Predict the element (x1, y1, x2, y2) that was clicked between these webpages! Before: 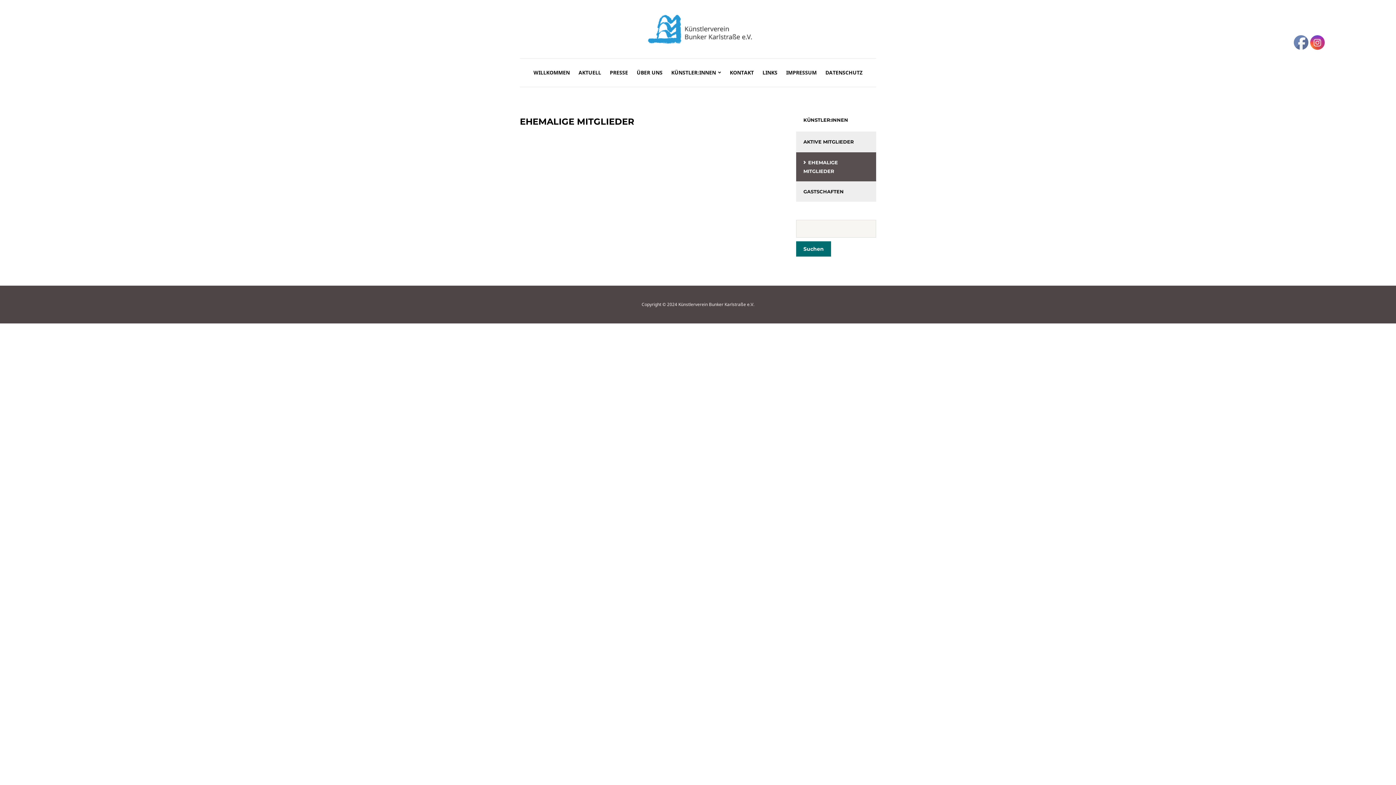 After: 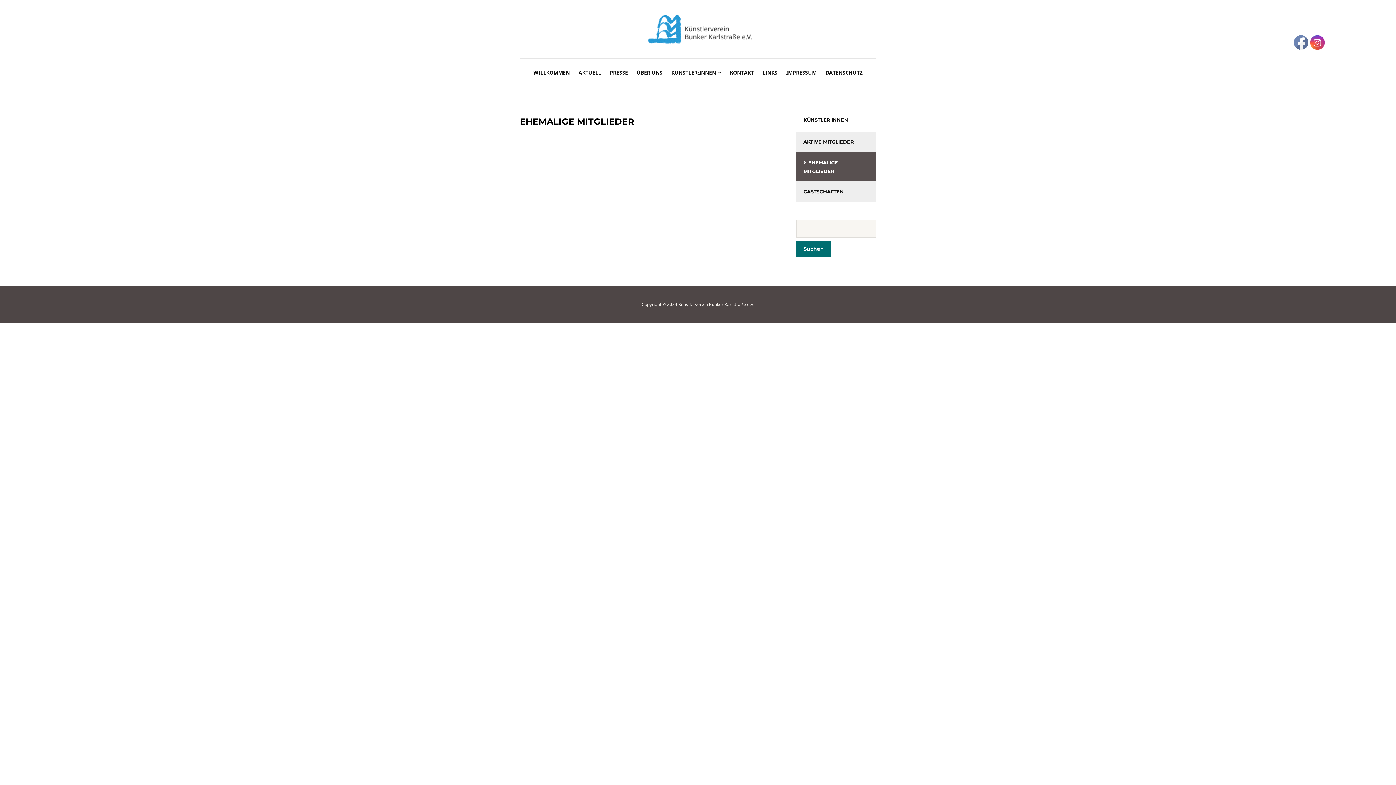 Action: bbox: (1294, 35, 1309, 50)